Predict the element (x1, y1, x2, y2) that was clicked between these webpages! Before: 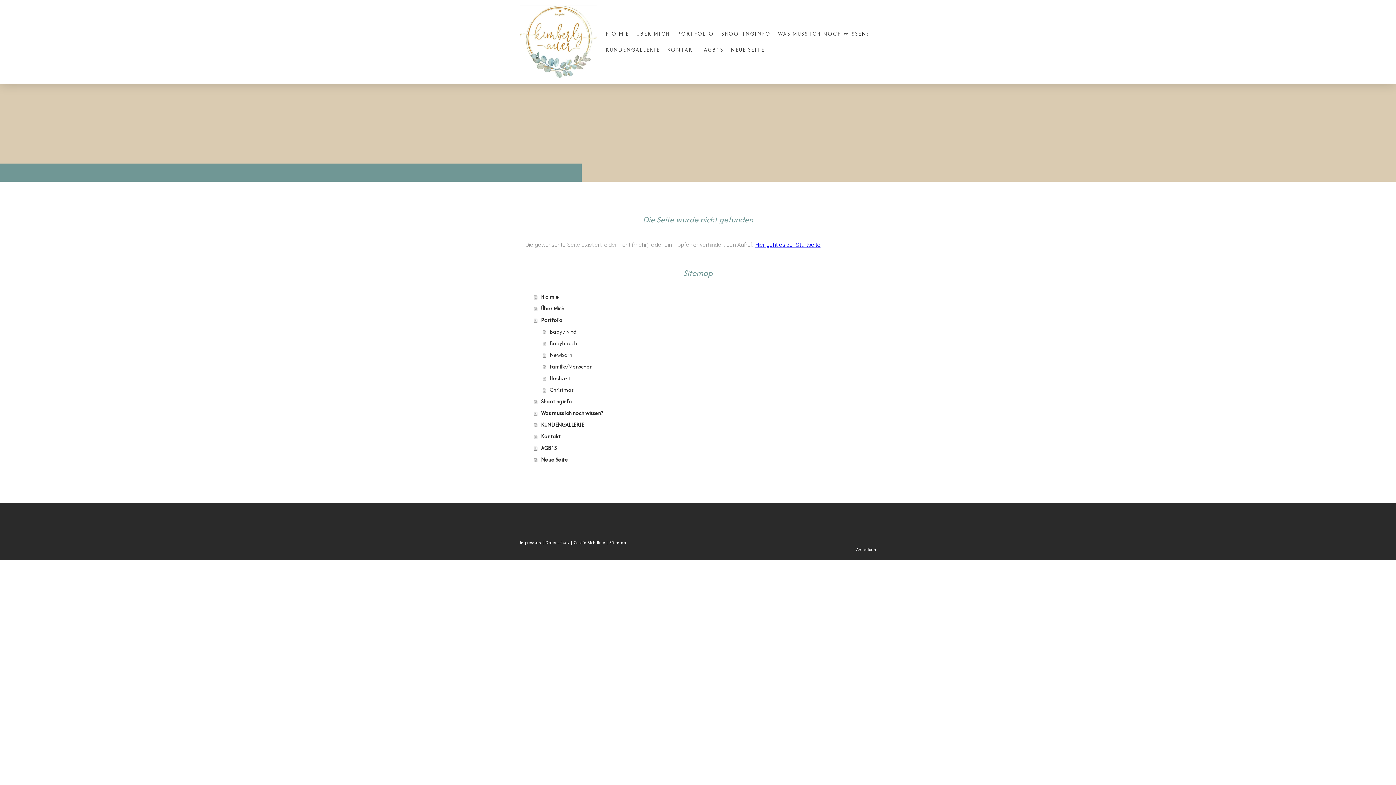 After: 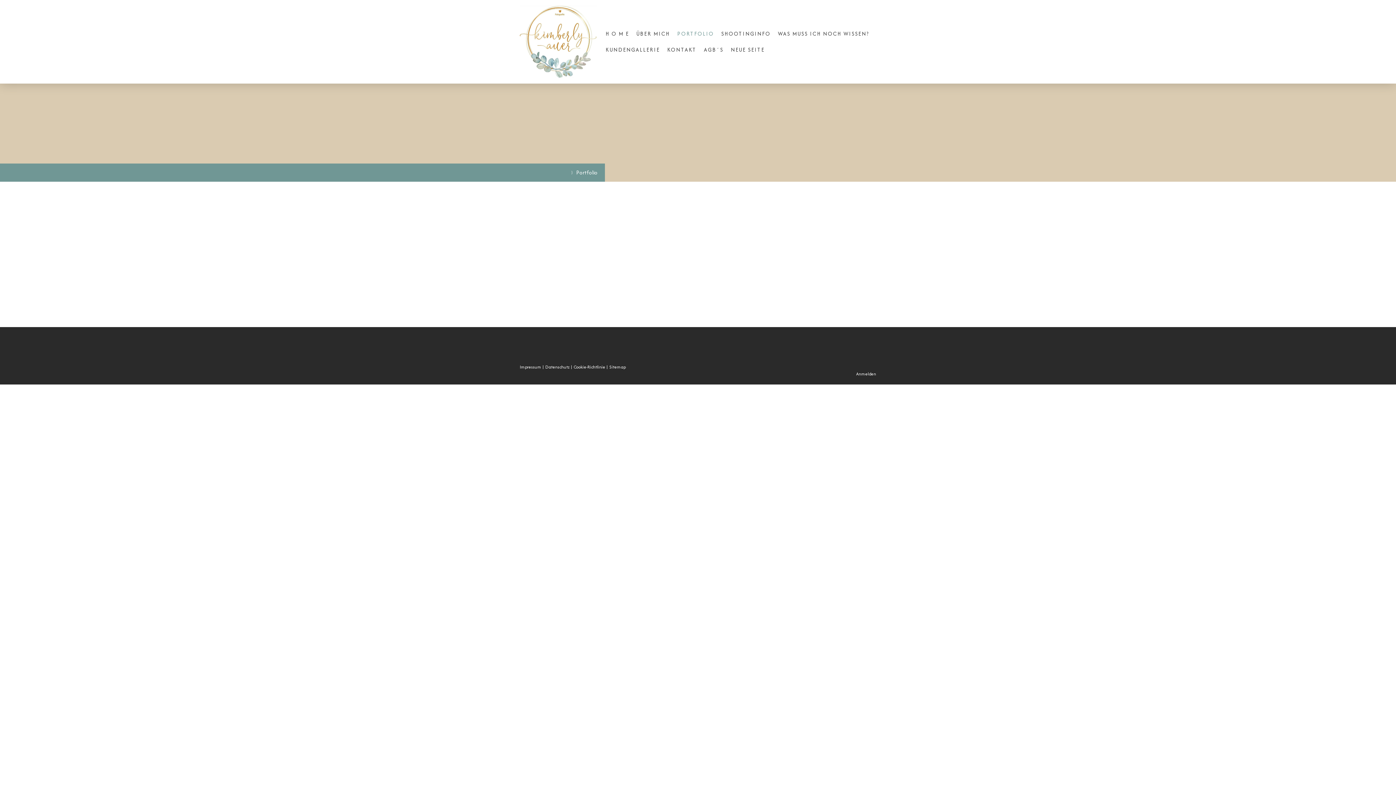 Action: label: Portfolio bbox: (534, 314, 870, 326)